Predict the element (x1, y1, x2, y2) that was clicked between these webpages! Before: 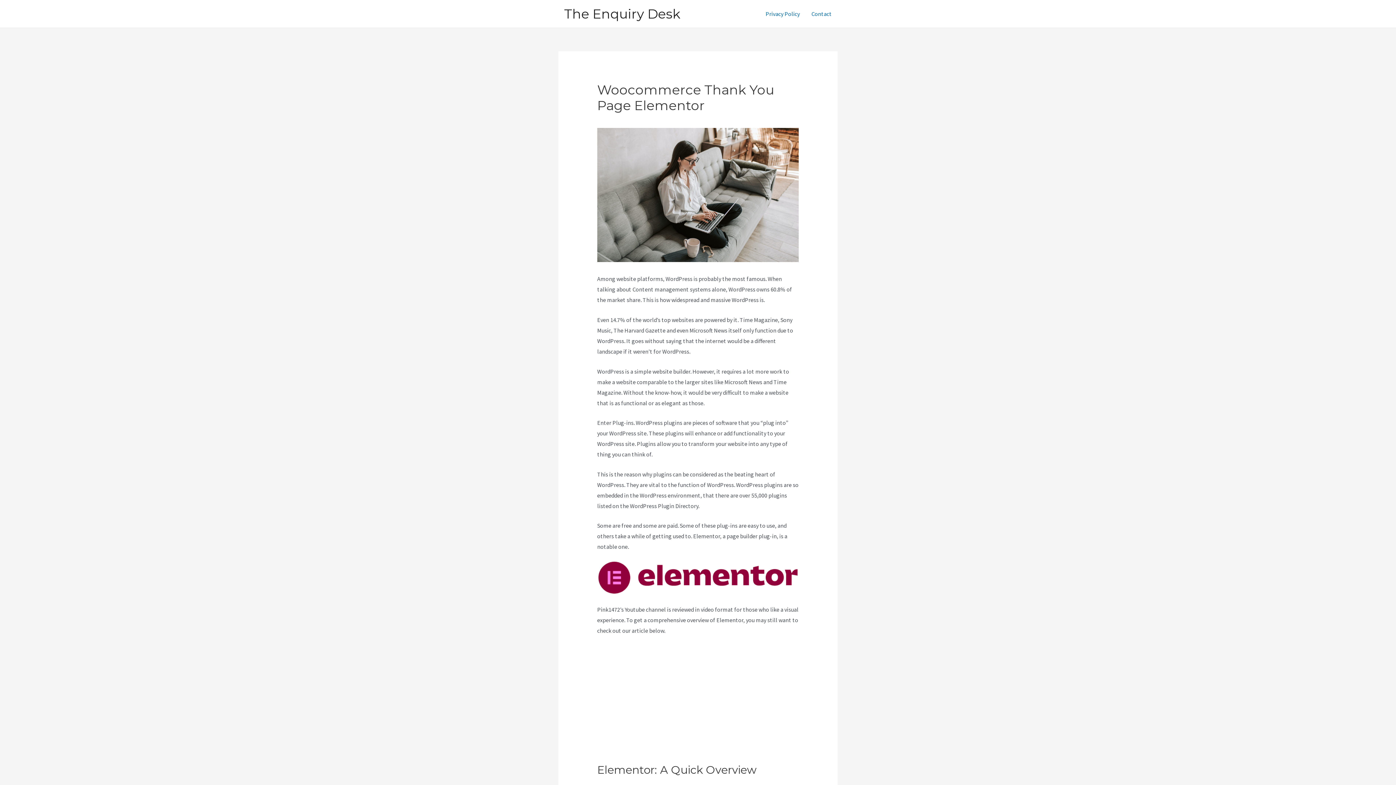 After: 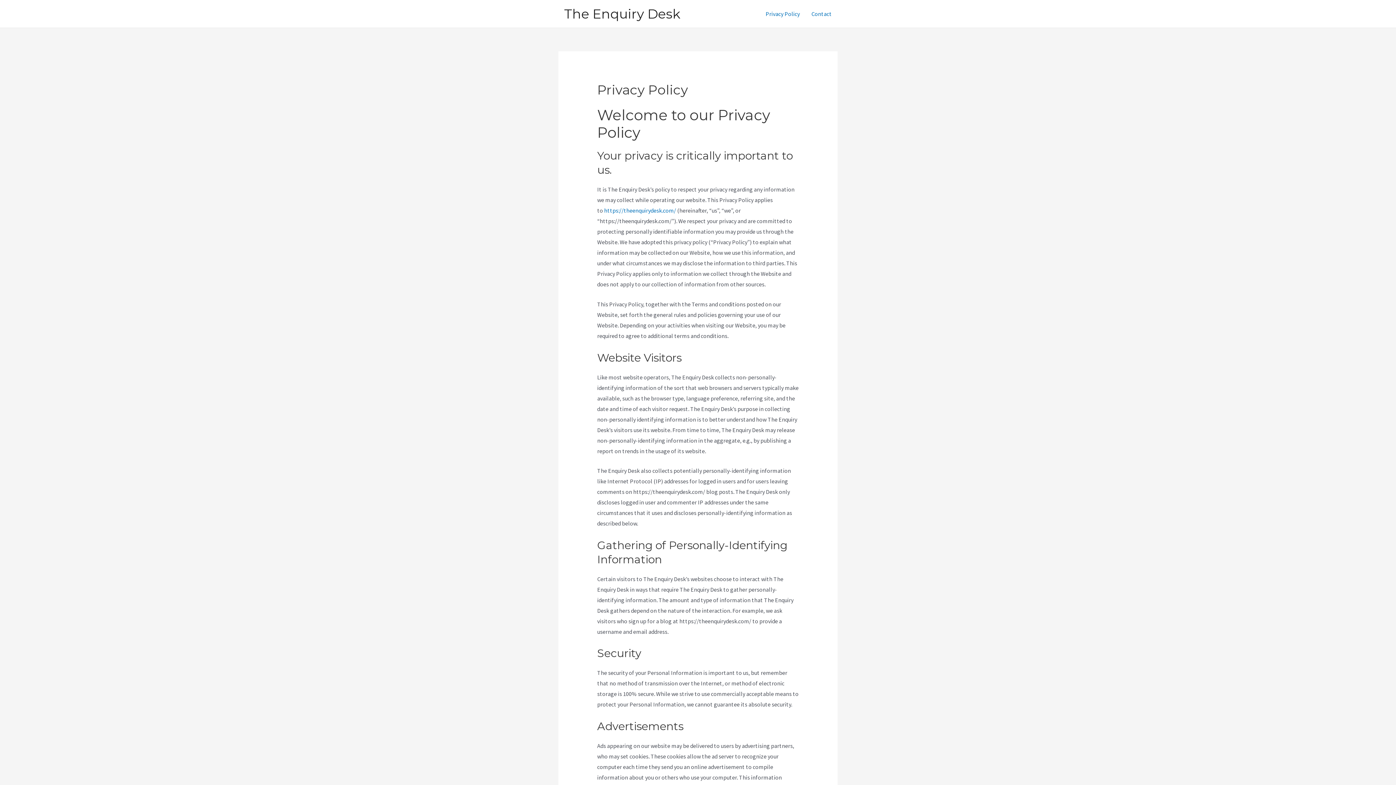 Action: label: Privacy Policy bbox: (760, 1, 805, 26)